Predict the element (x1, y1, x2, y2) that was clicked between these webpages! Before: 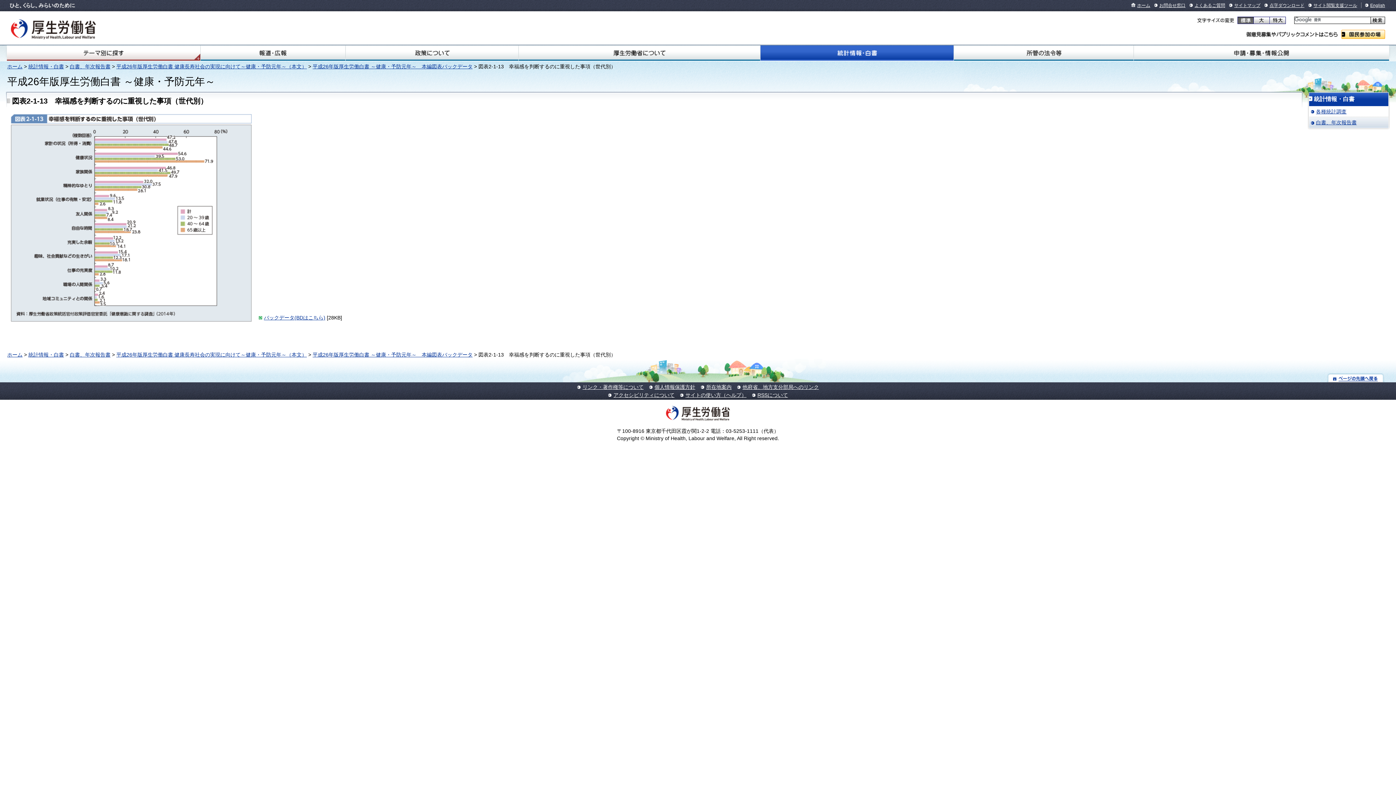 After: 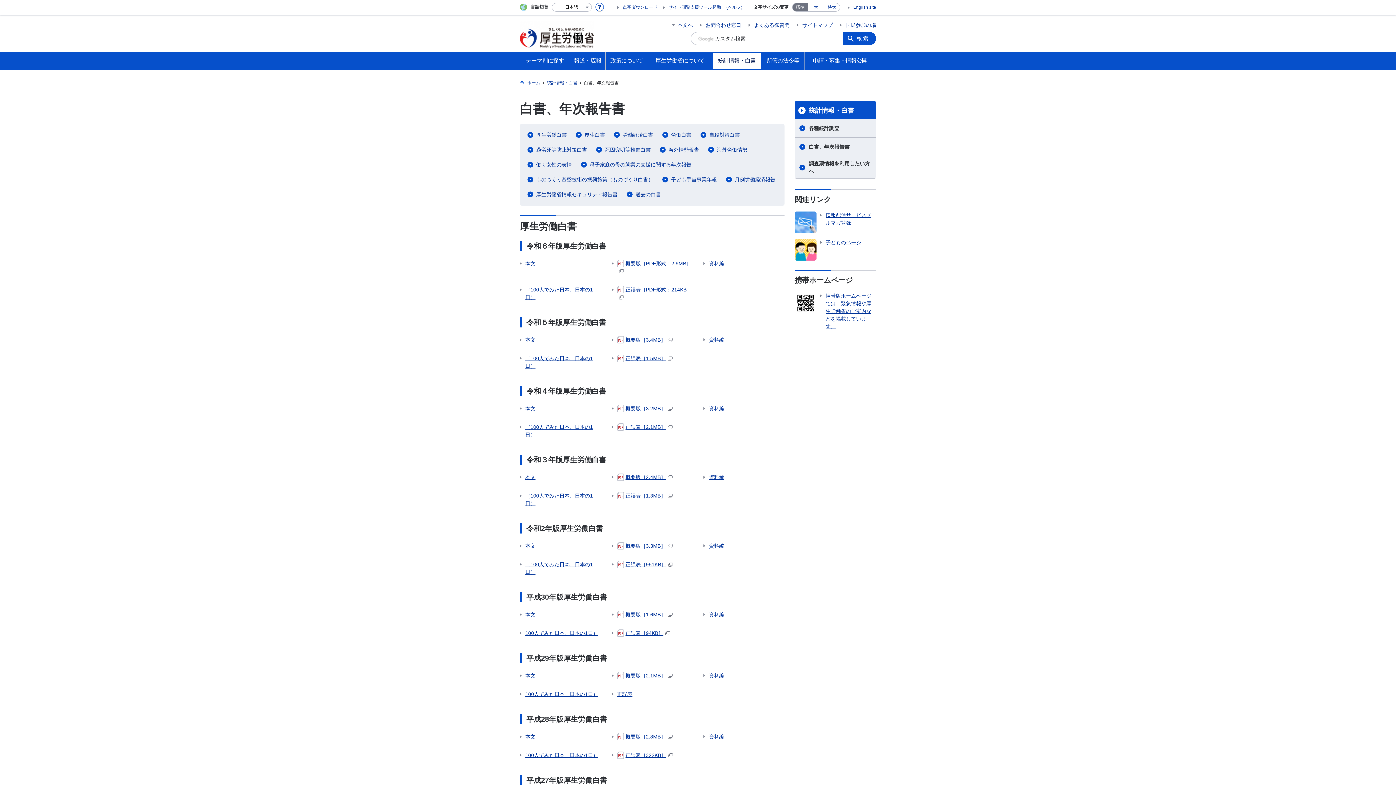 Action: bbox: (69, 352, 110, 357) label: 白書、年次報告書